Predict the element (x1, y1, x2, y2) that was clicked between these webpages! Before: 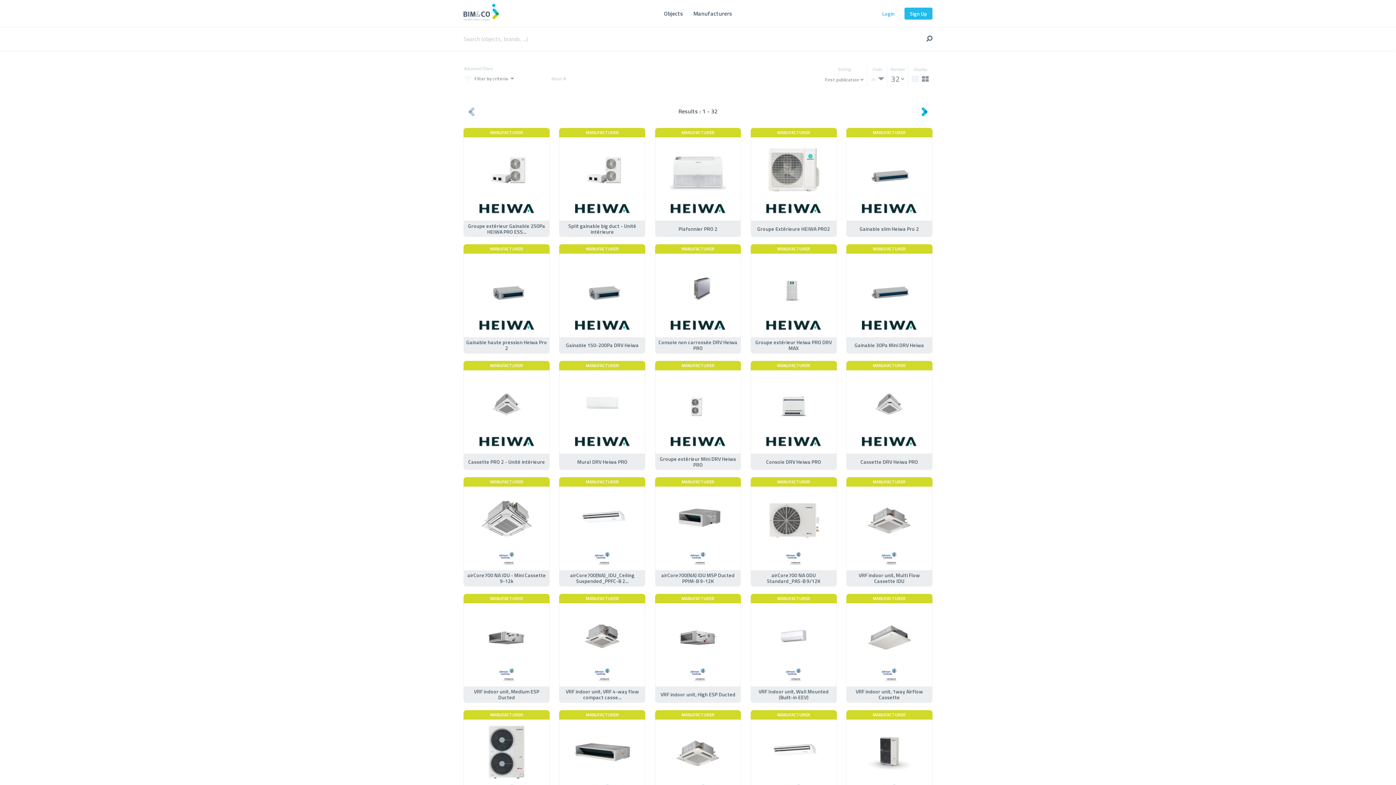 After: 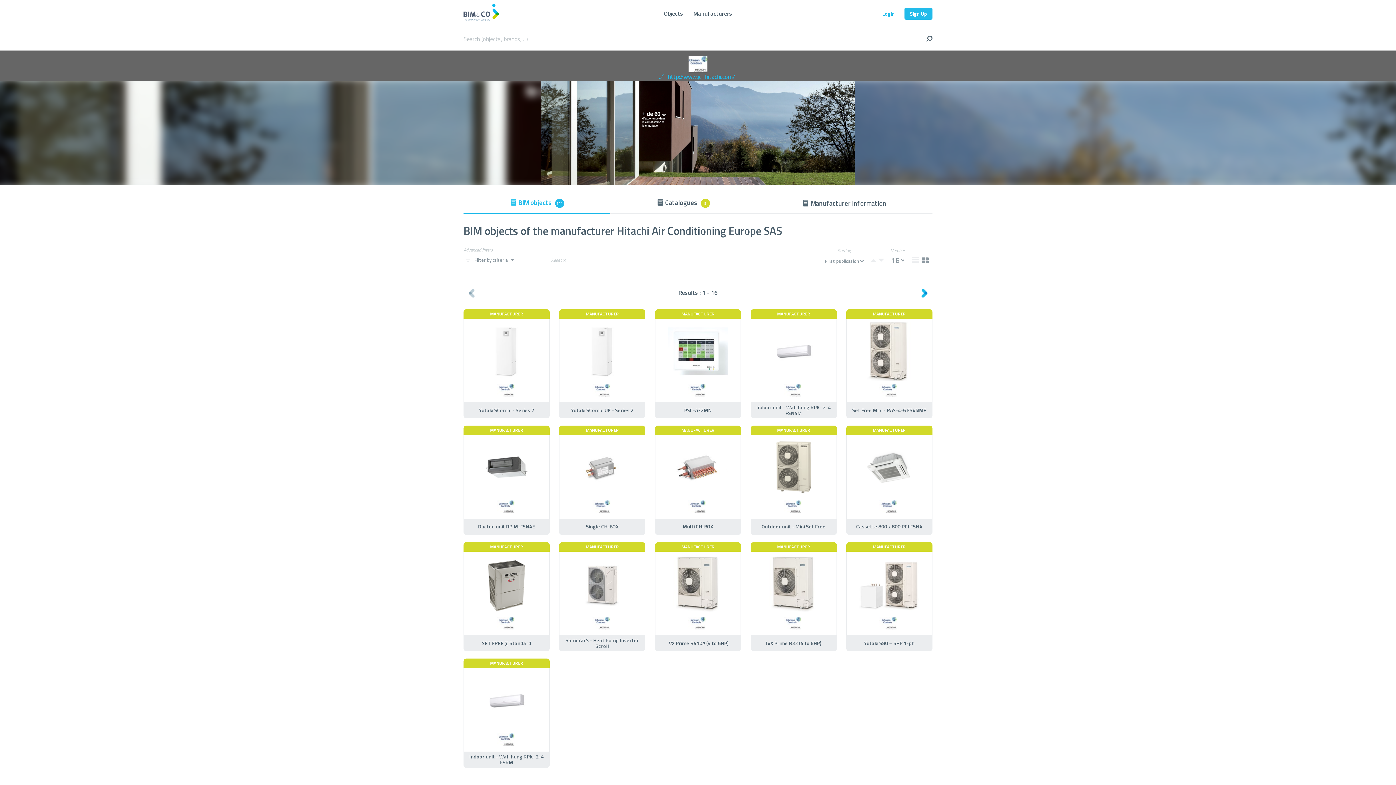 Action: bbox: (575, 668, 629, 683)